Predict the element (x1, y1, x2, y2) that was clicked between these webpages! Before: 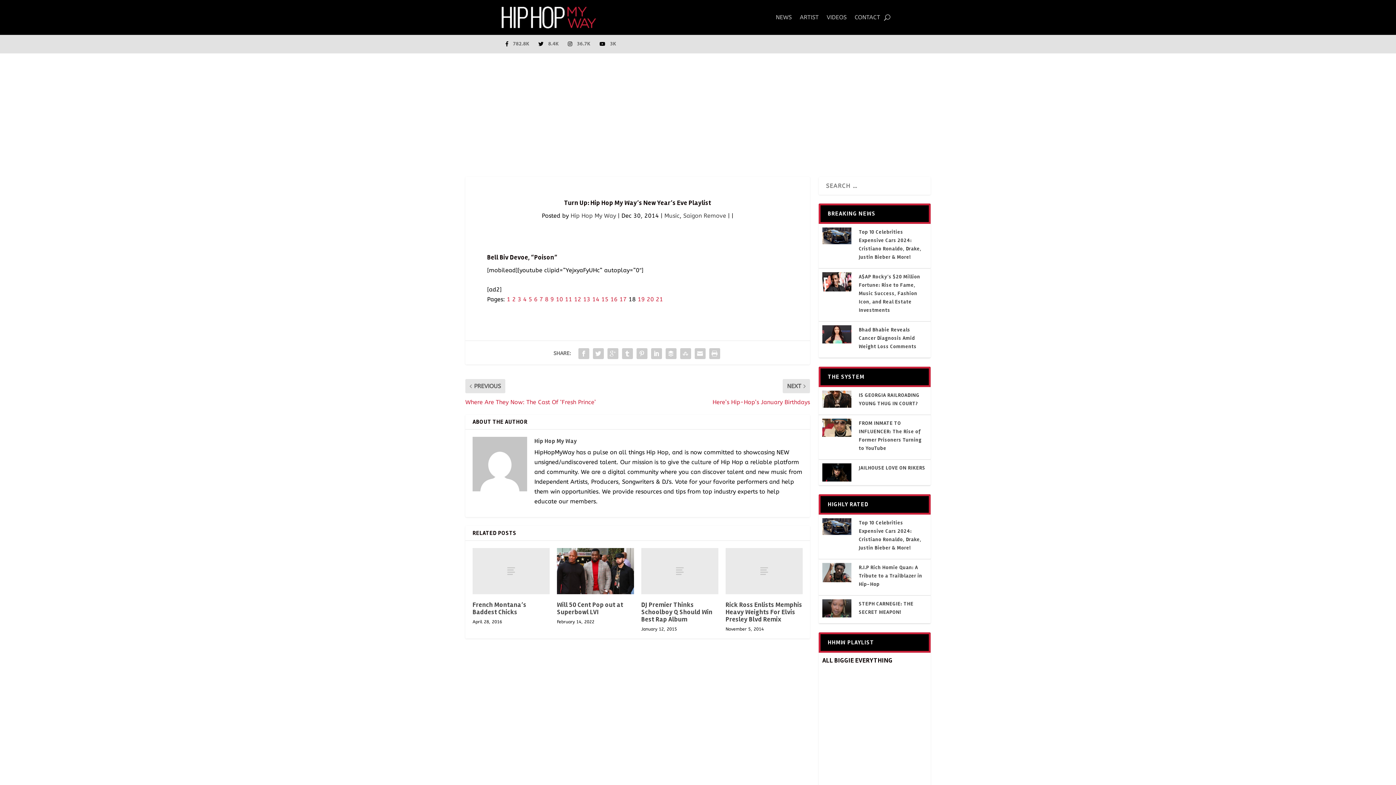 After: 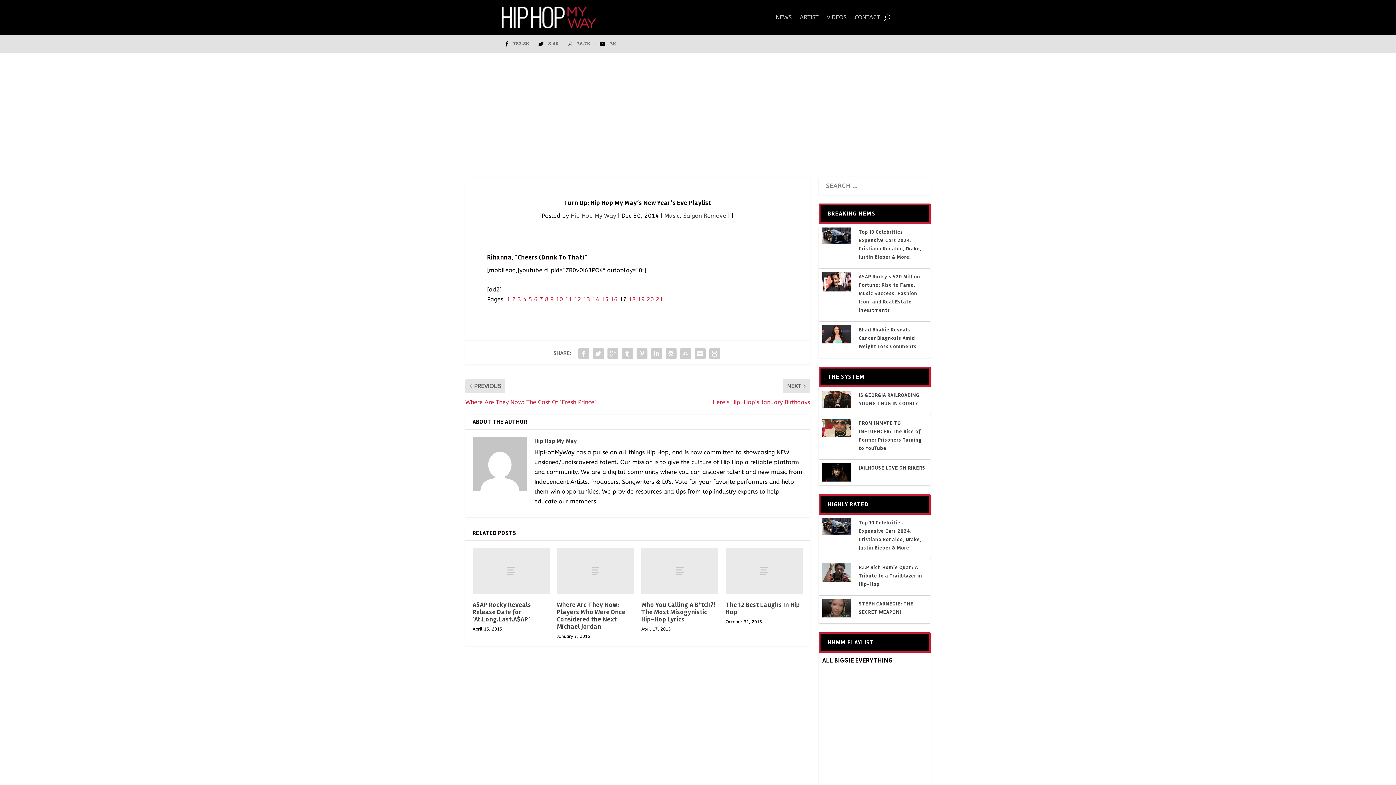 Action: bbox: (619, 295, 626, 302) label: 17